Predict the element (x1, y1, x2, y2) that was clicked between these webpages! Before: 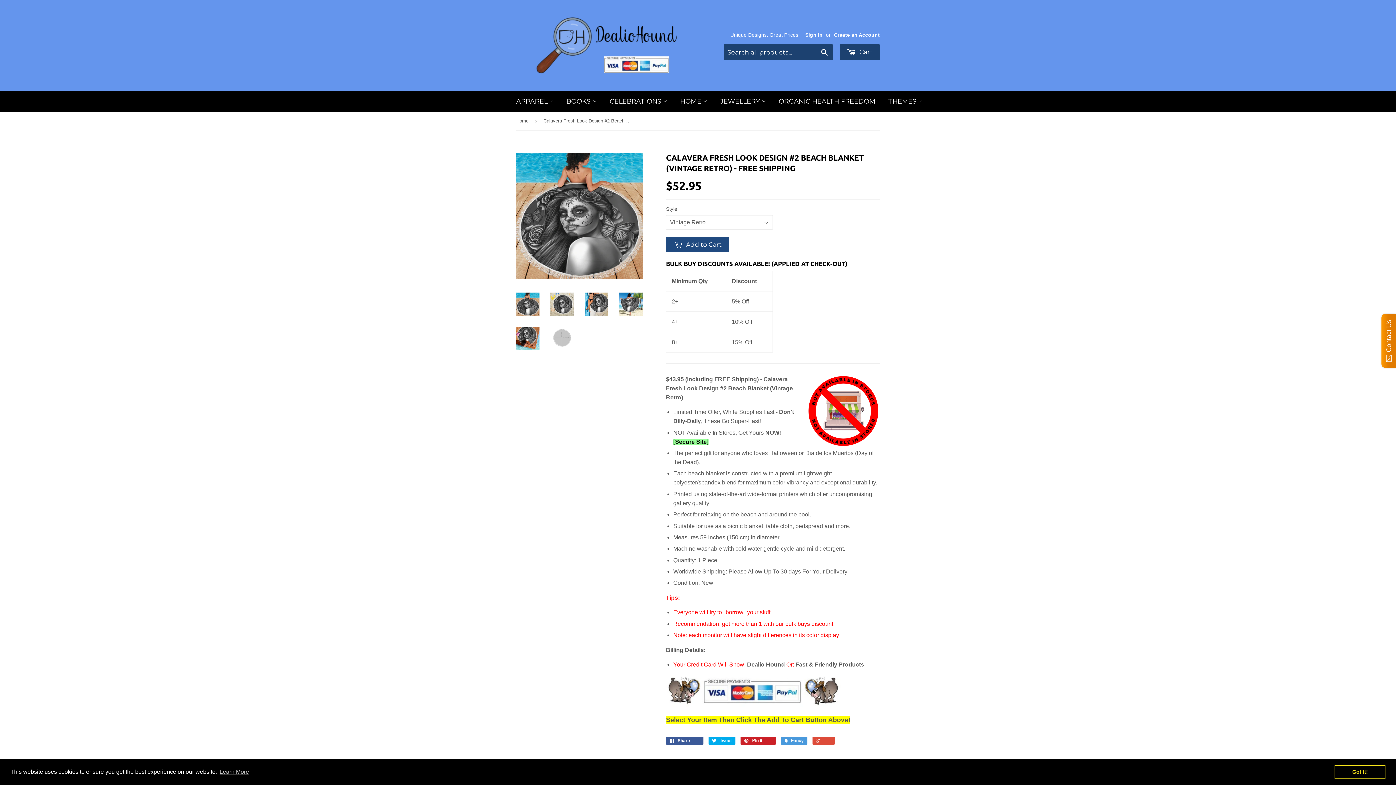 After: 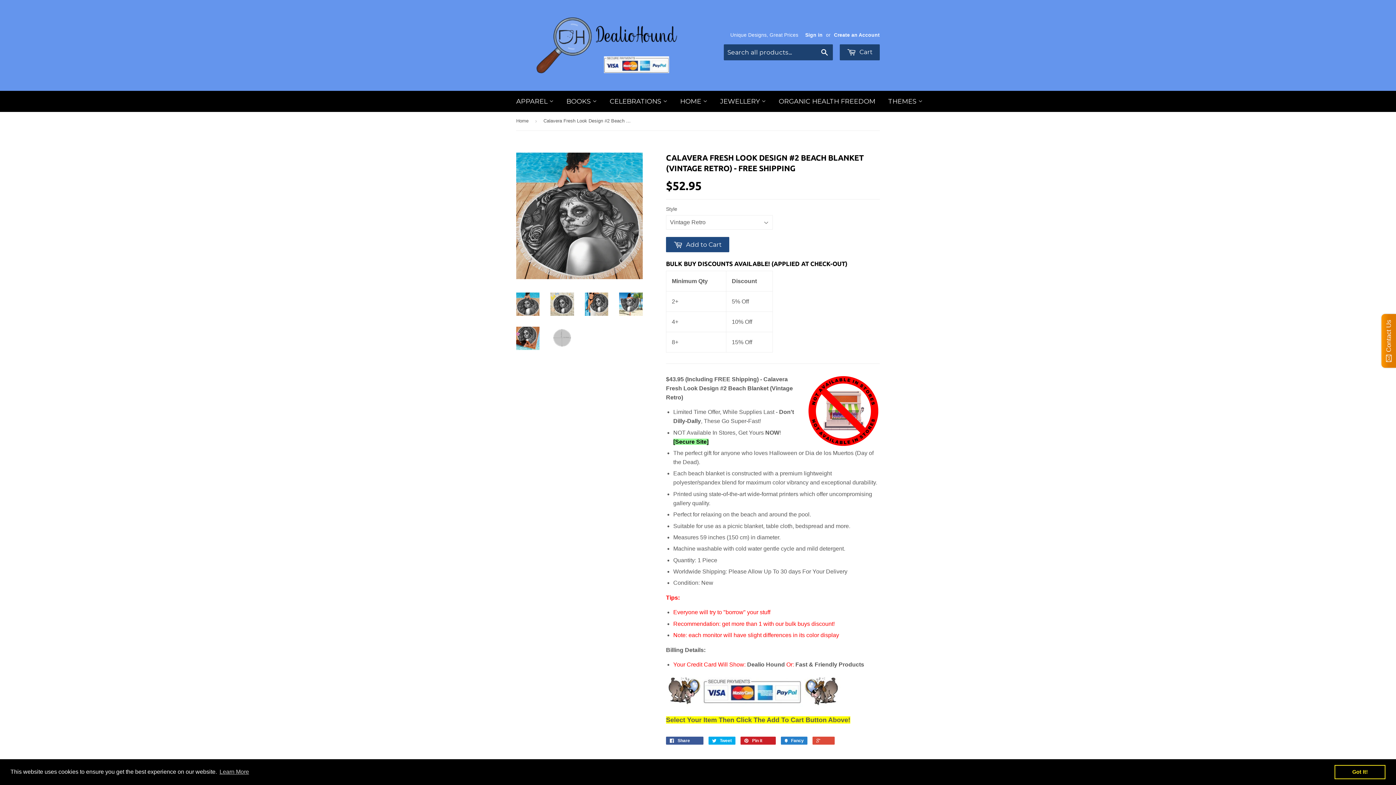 Action: label:  Fancy bbox: (781, 737, 807, 745)